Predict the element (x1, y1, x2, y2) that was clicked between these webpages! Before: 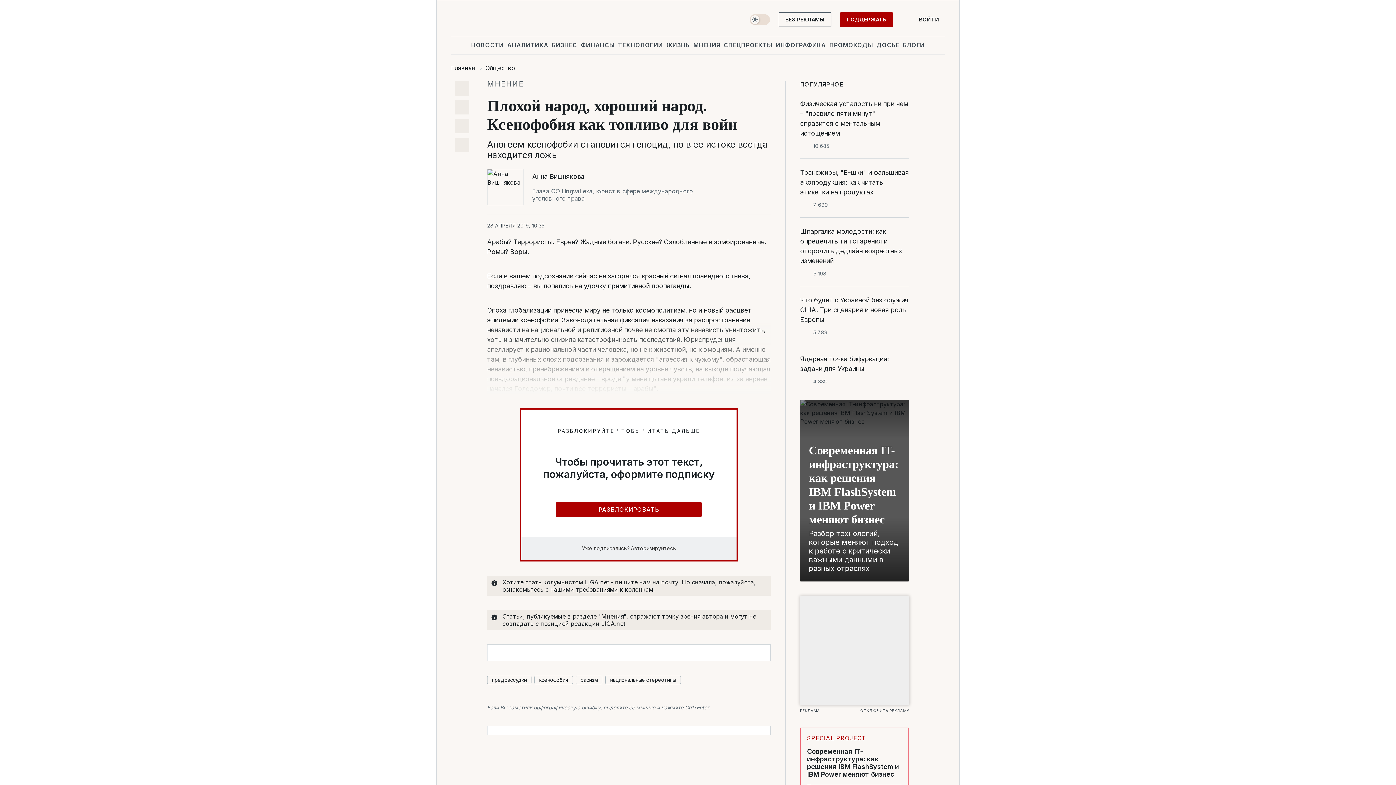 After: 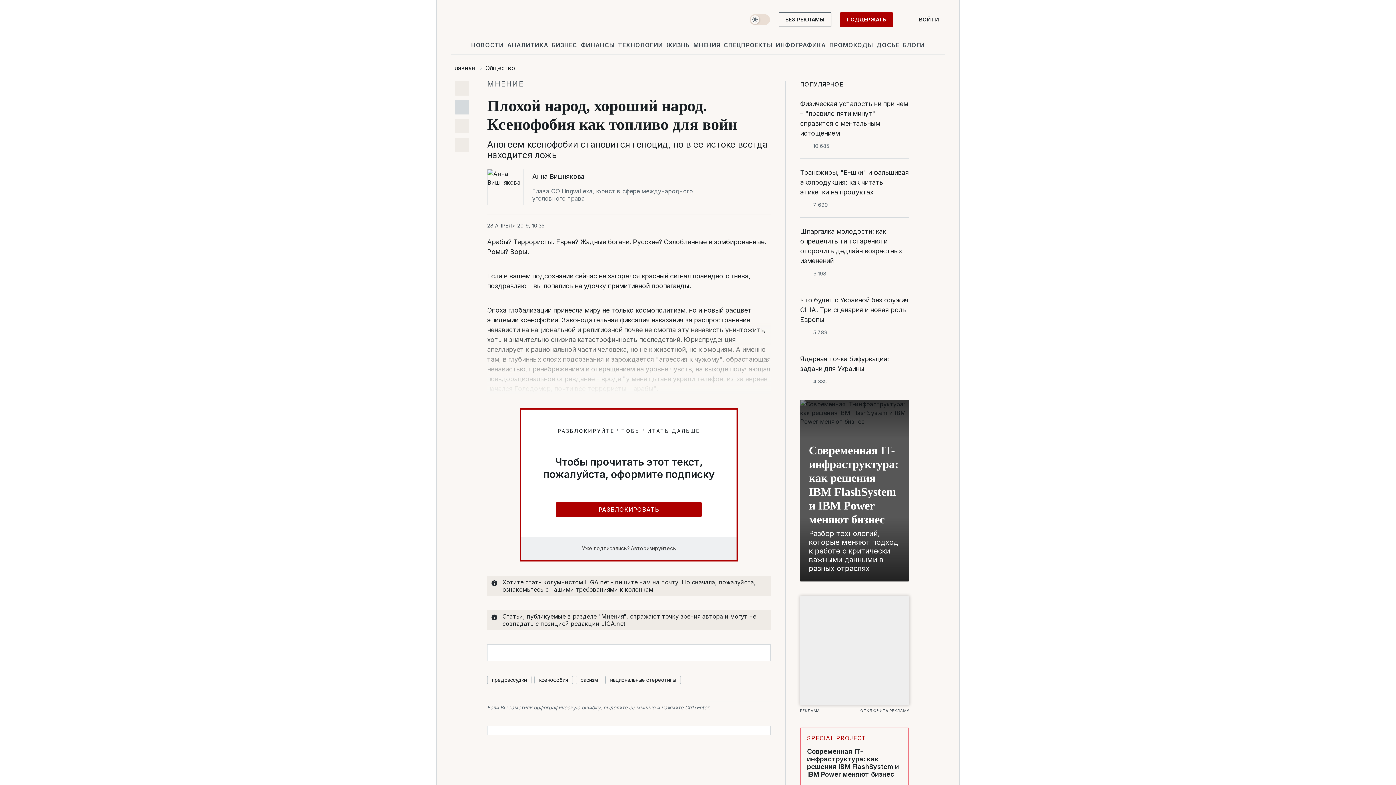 Action: bbox: (454, 100, 469, 114)